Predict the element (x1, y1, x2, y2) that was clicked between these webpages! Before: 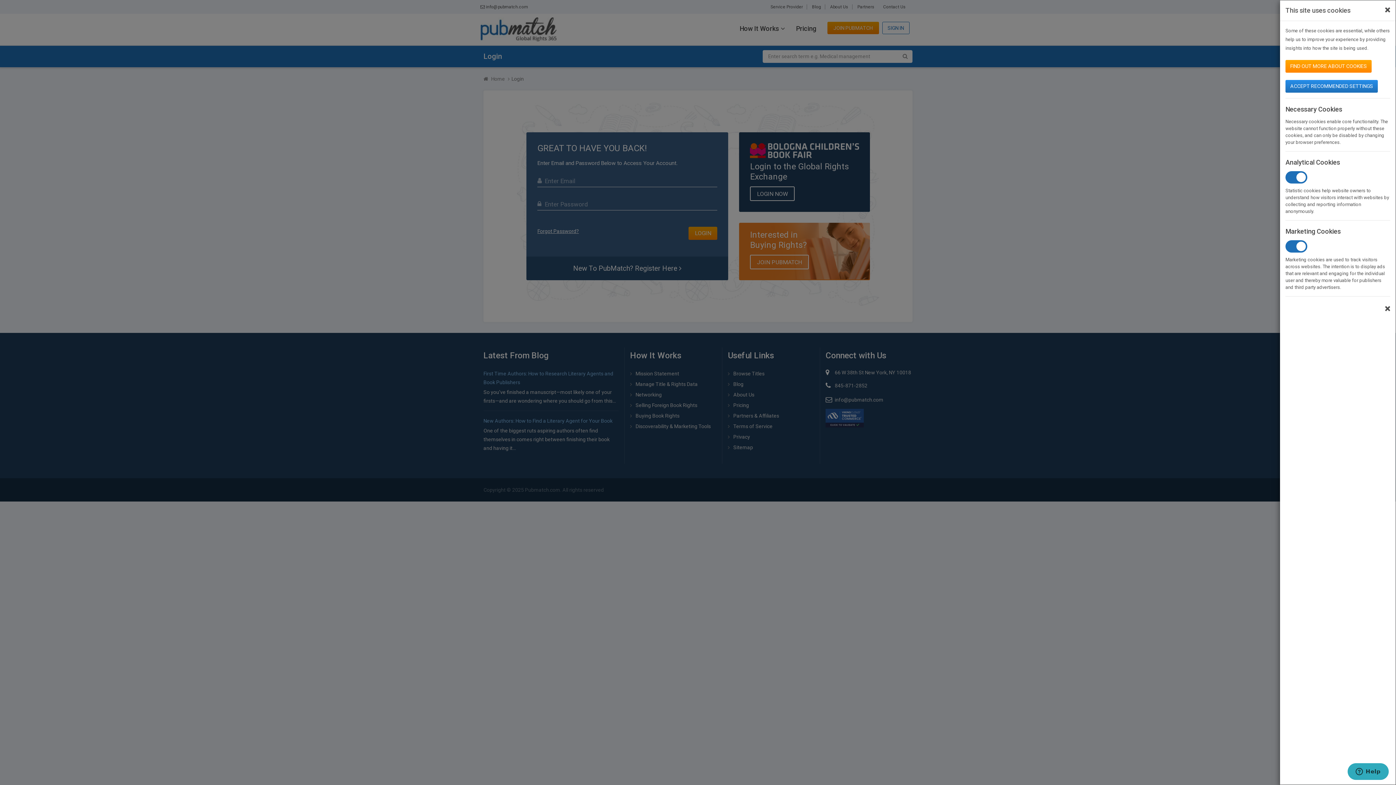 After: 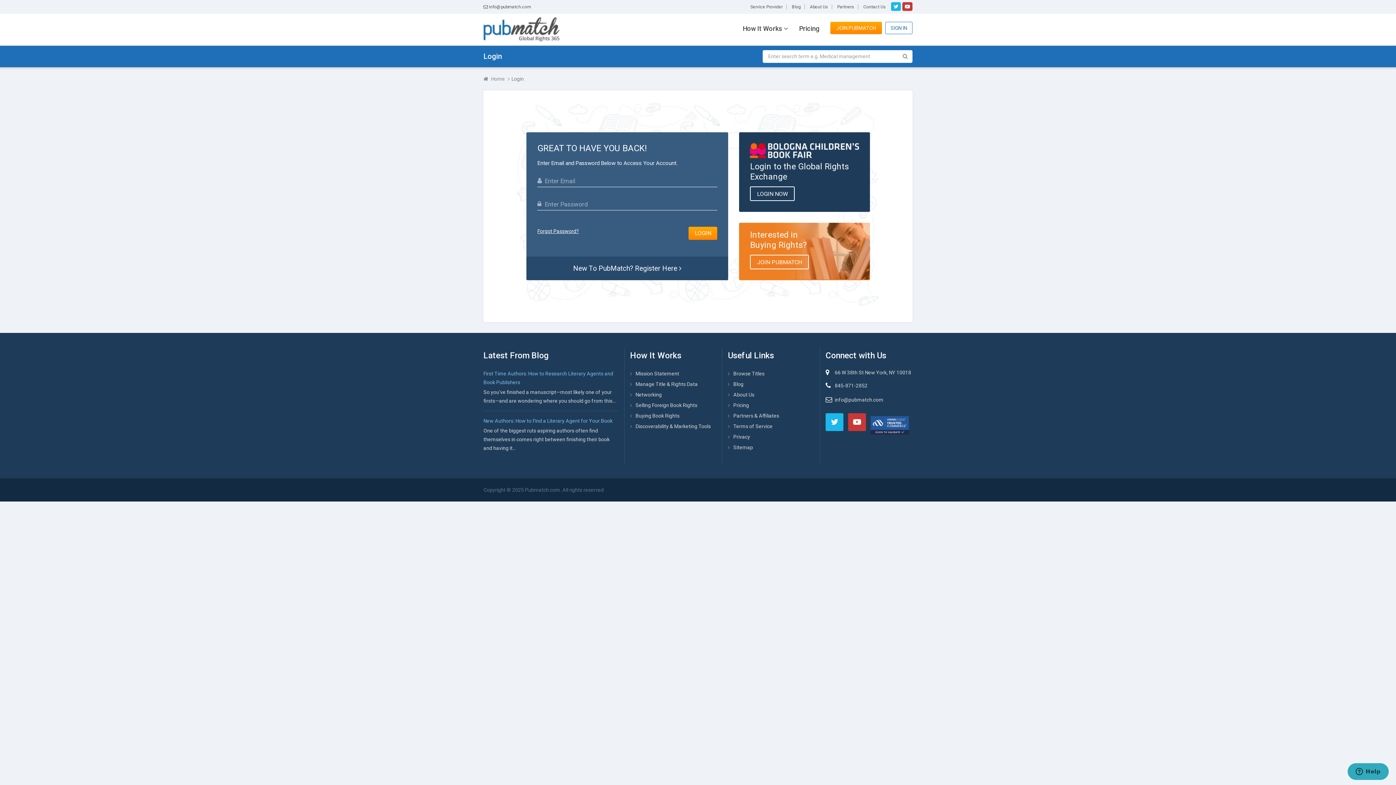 Action: label: ACCEPT RECOMMENDED SETTINGS bbox: (1285, 80, 1378, 92)